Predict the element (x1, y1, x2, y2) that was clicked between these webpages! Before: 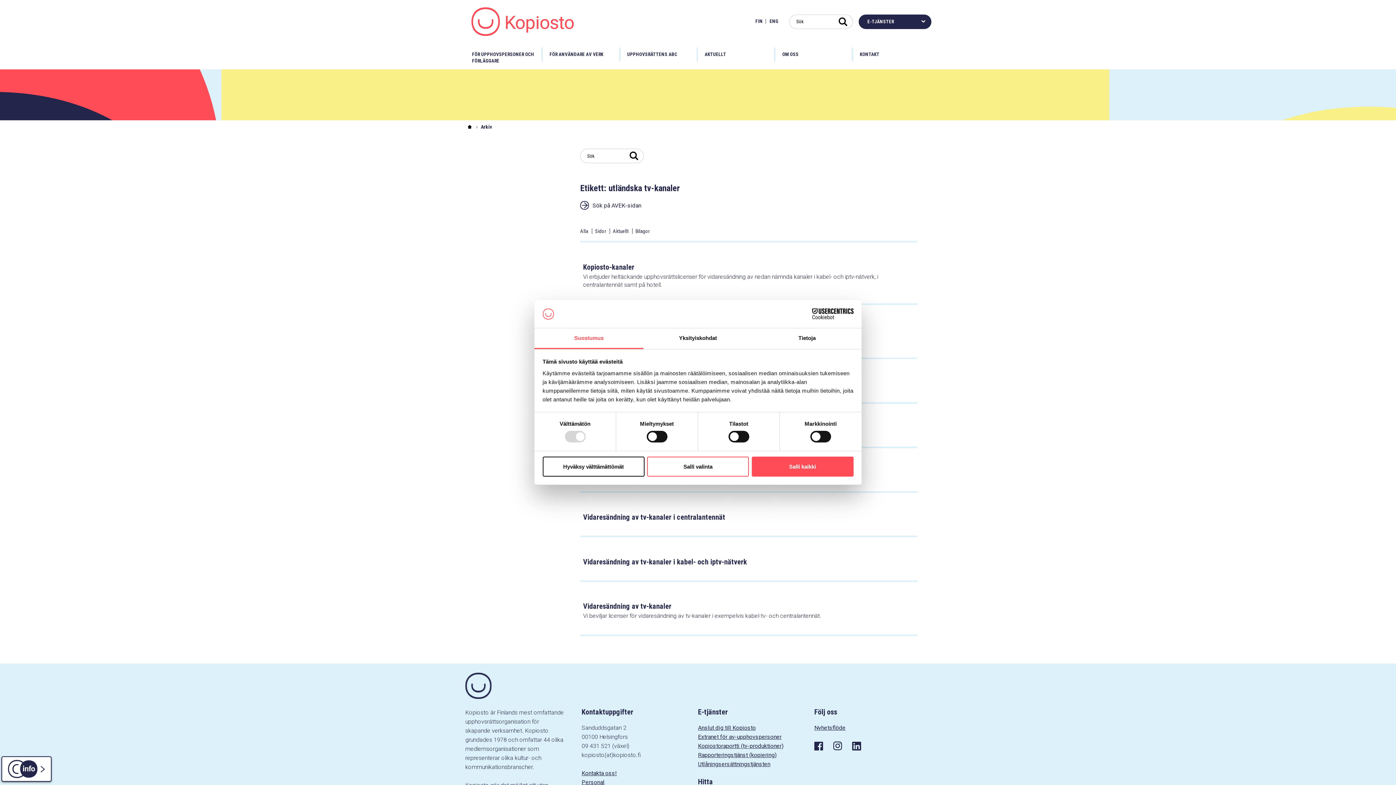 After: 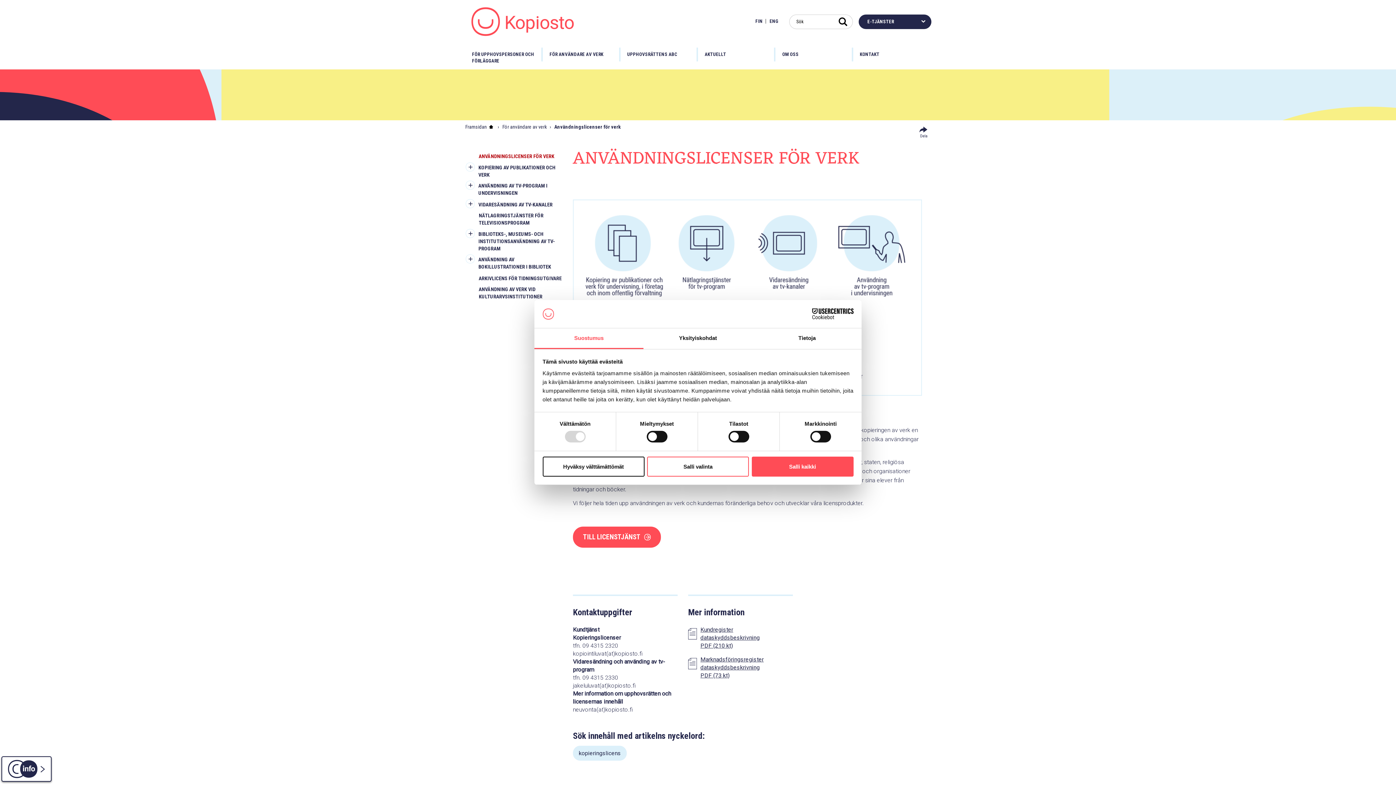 Action: label: FÖR ANVÄNDARE AV VERK bbox: (543, 47, 610, 61)